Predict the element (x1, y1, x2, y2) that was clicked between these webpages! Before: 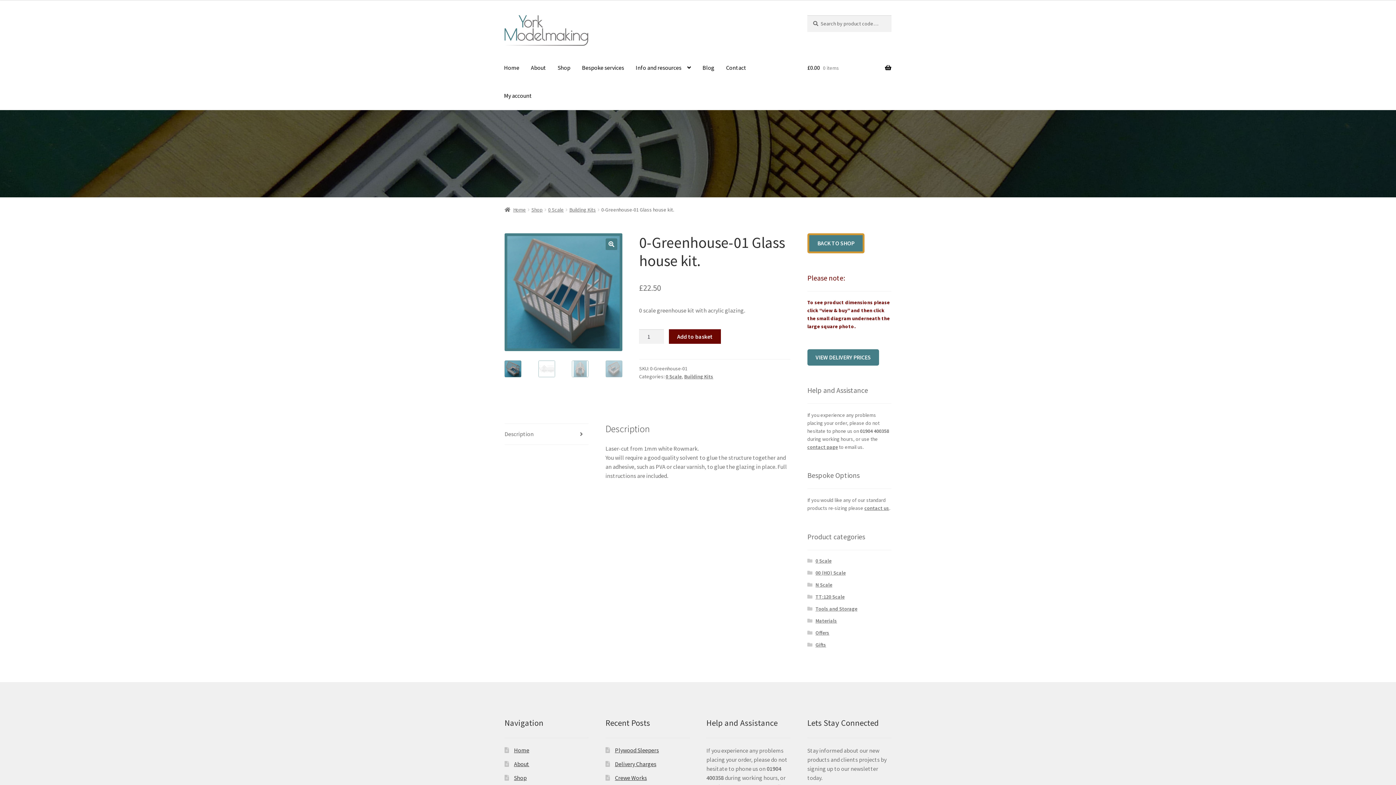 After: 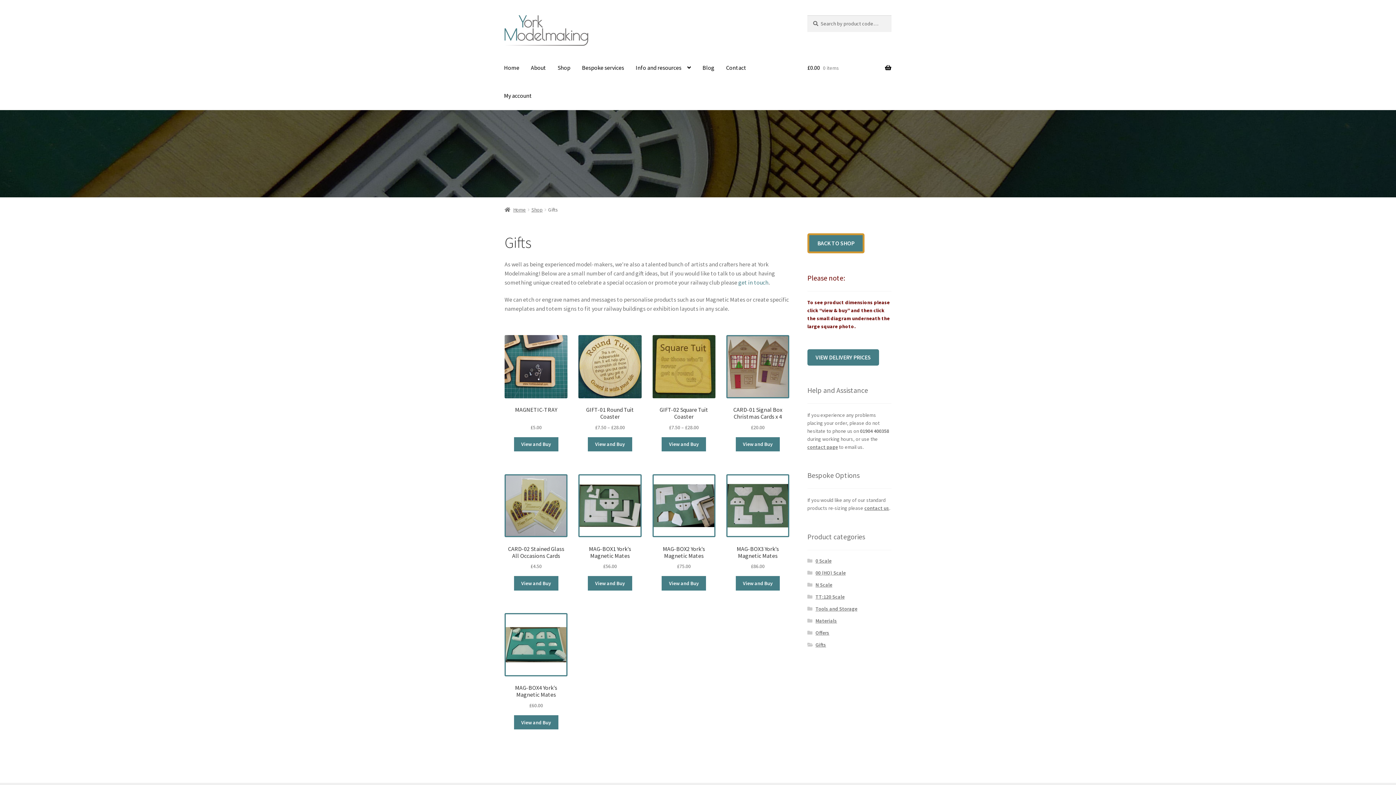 Action: bbox: (815, 641, 826, 648) label: Gifts